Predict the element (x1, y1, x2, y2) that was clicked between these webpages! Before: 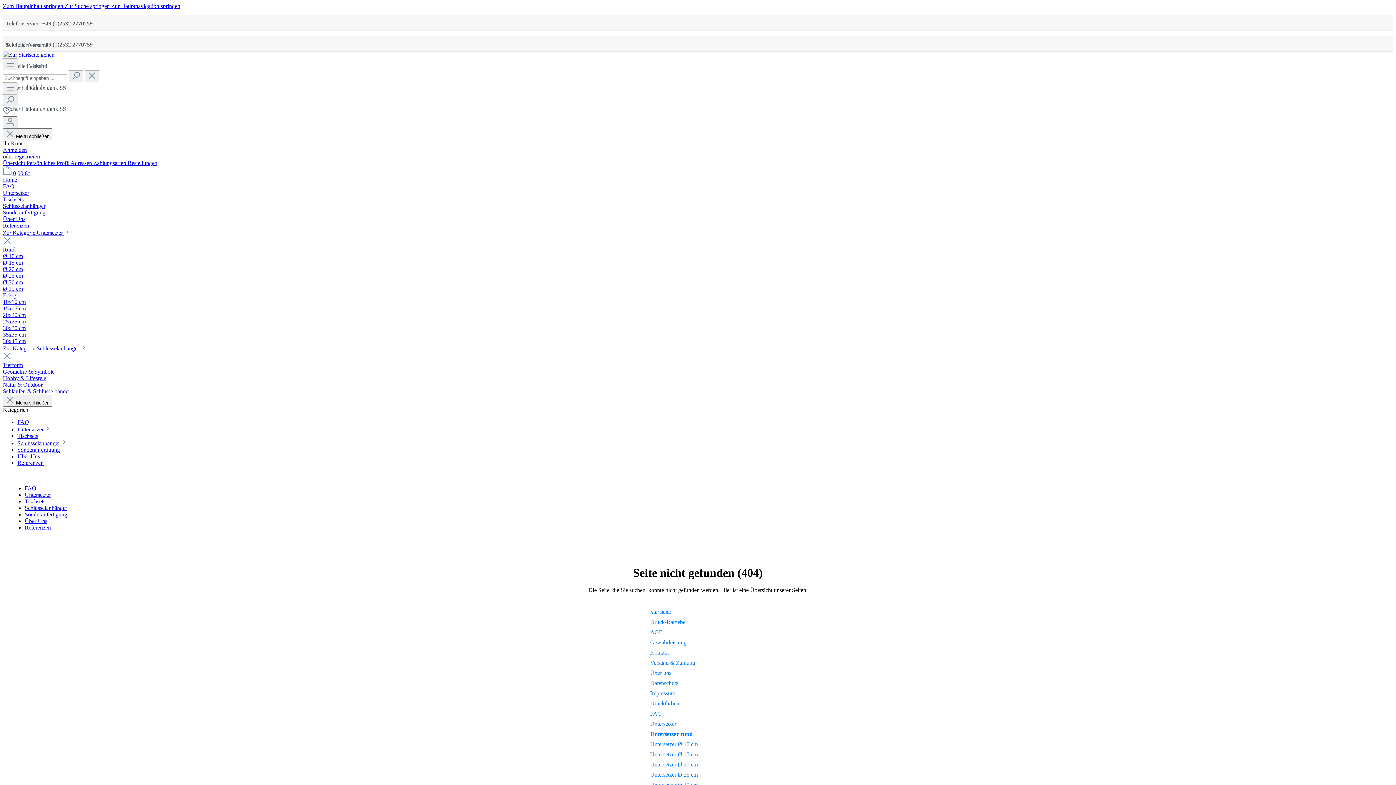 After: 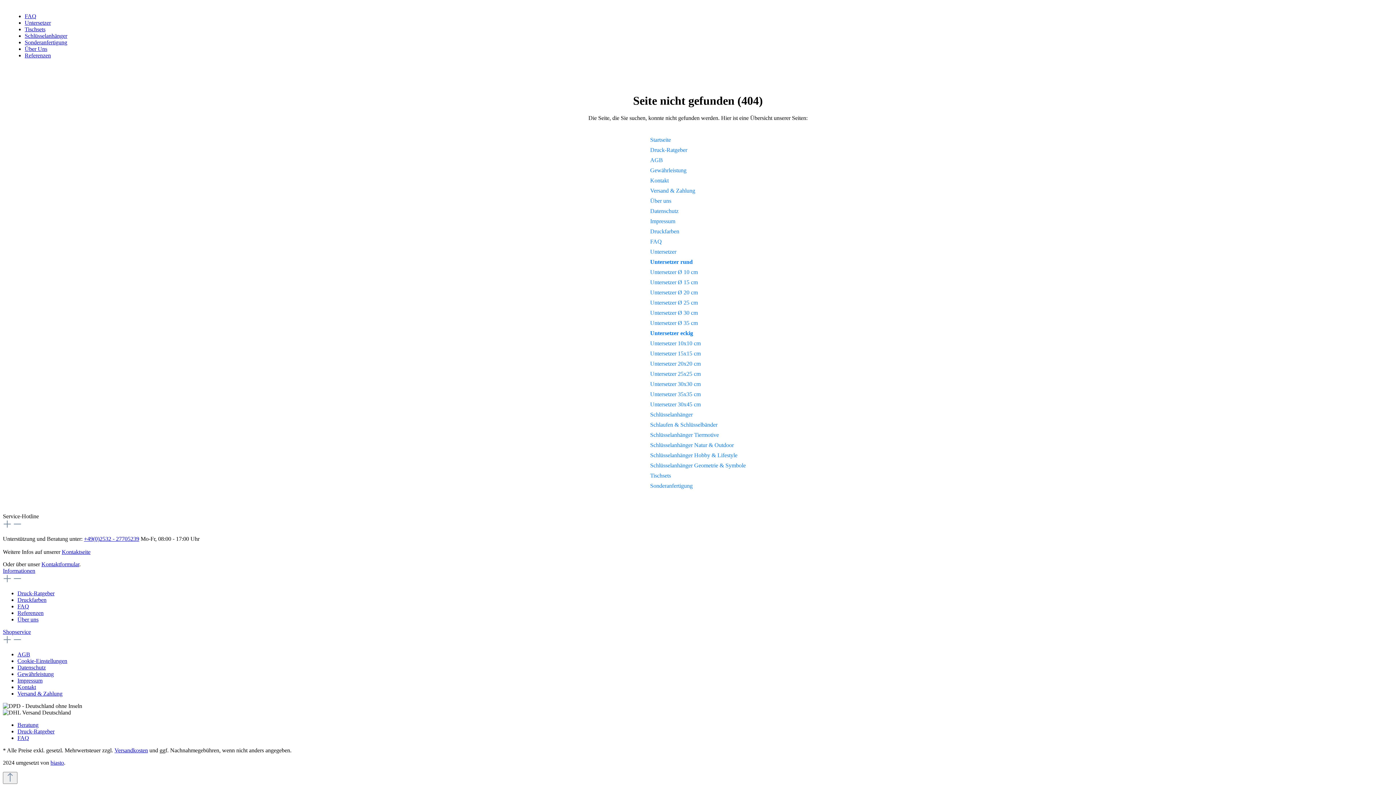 Action: bbox: (2, 2, 64, 9) label: Zum Hauptinhalt springen 